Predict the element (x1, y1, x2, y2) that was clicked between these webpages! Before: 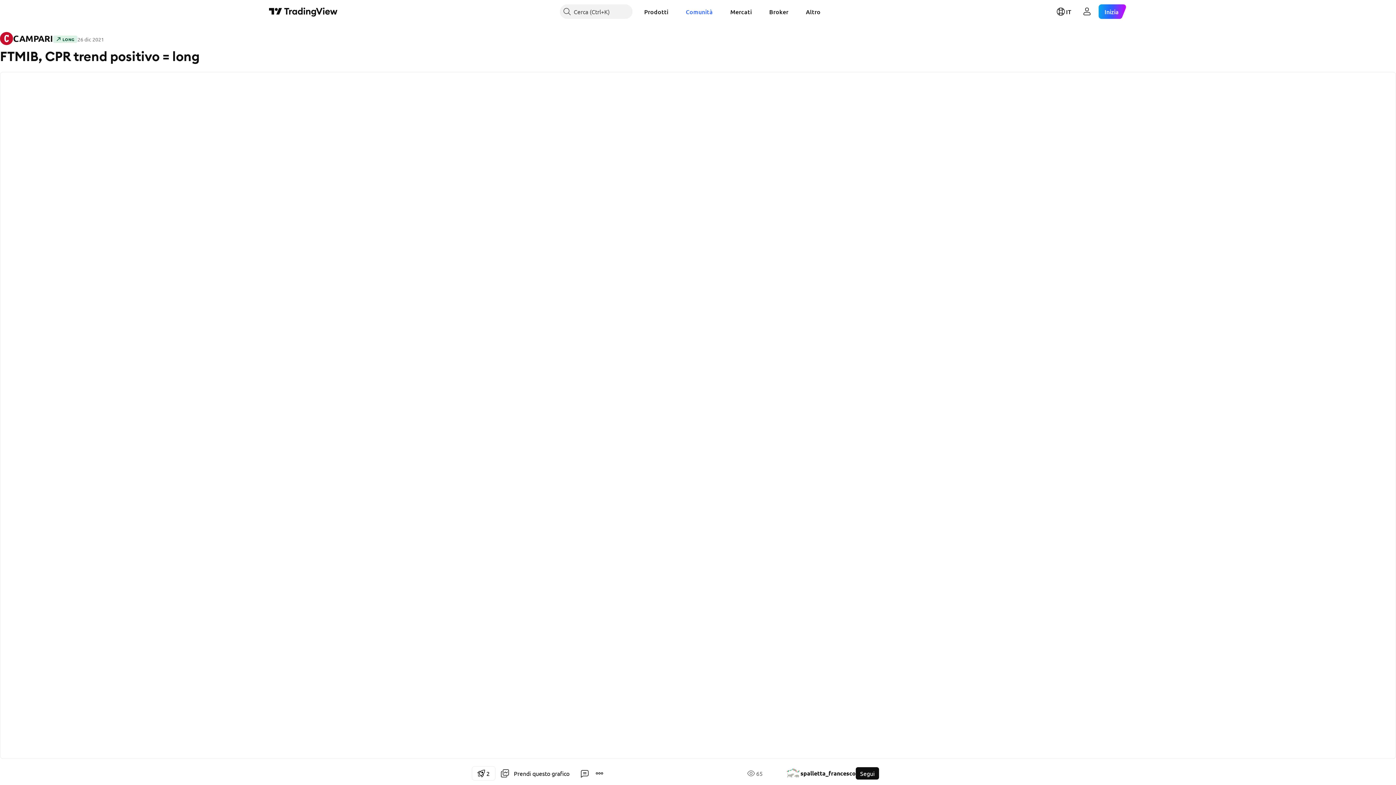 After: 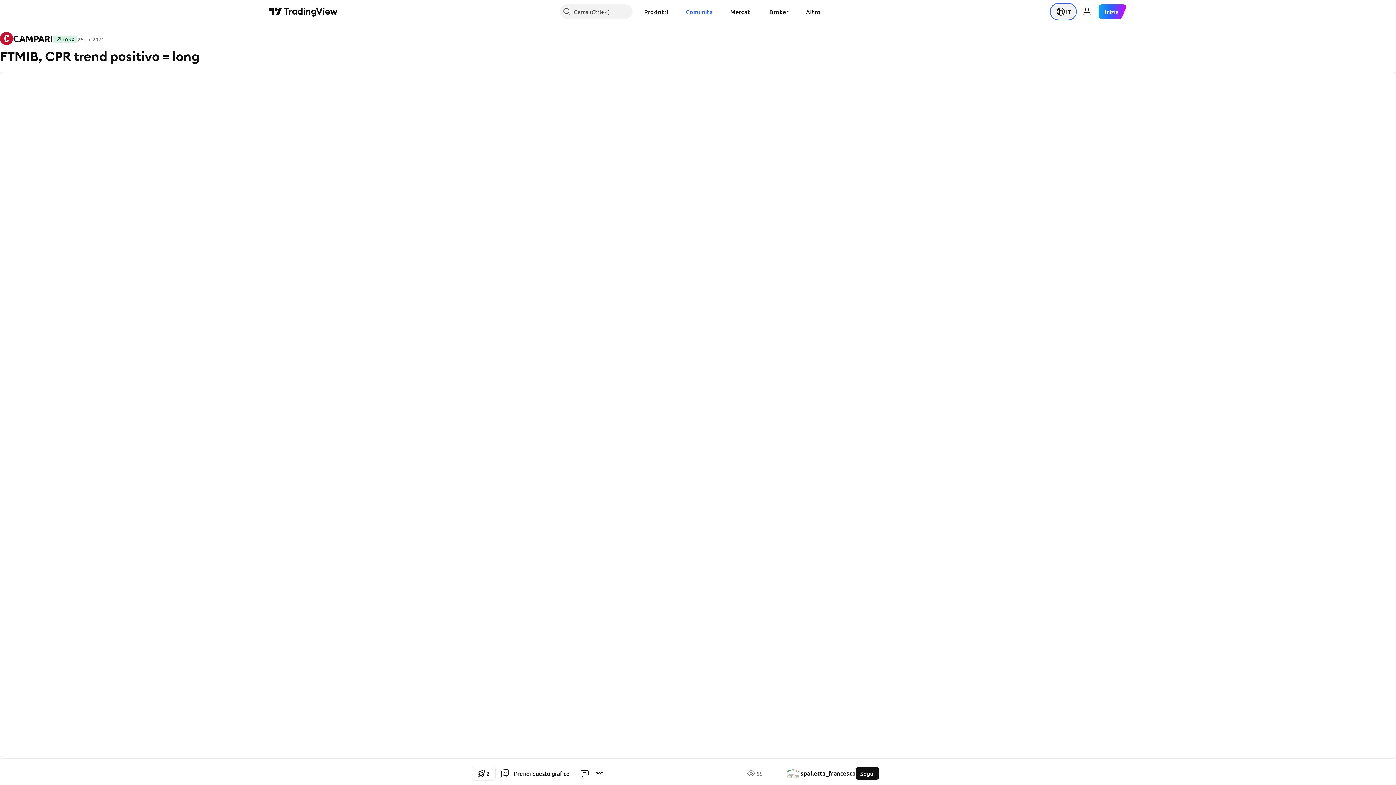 Action: bbox: (1051, 4, 1075, 18) label: Apri menu delle lingue